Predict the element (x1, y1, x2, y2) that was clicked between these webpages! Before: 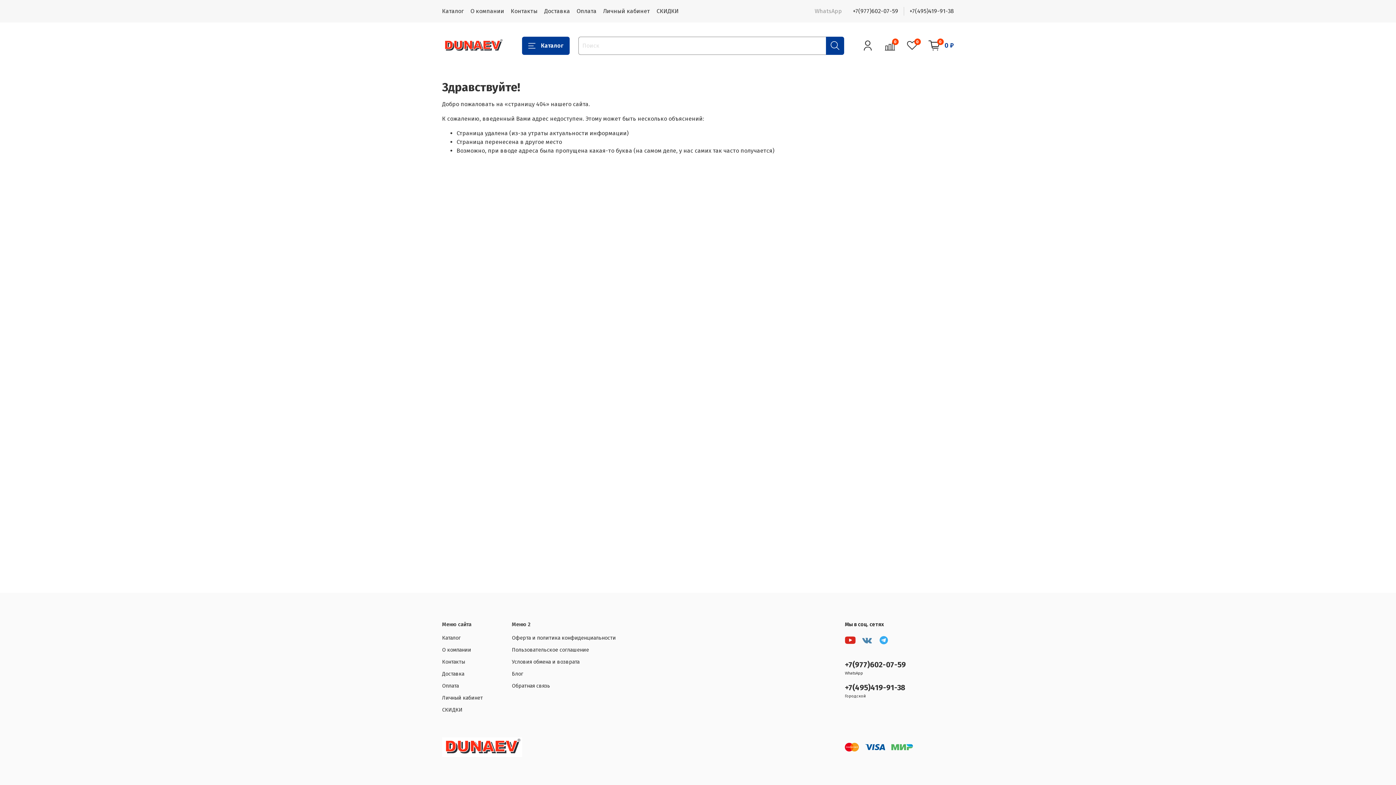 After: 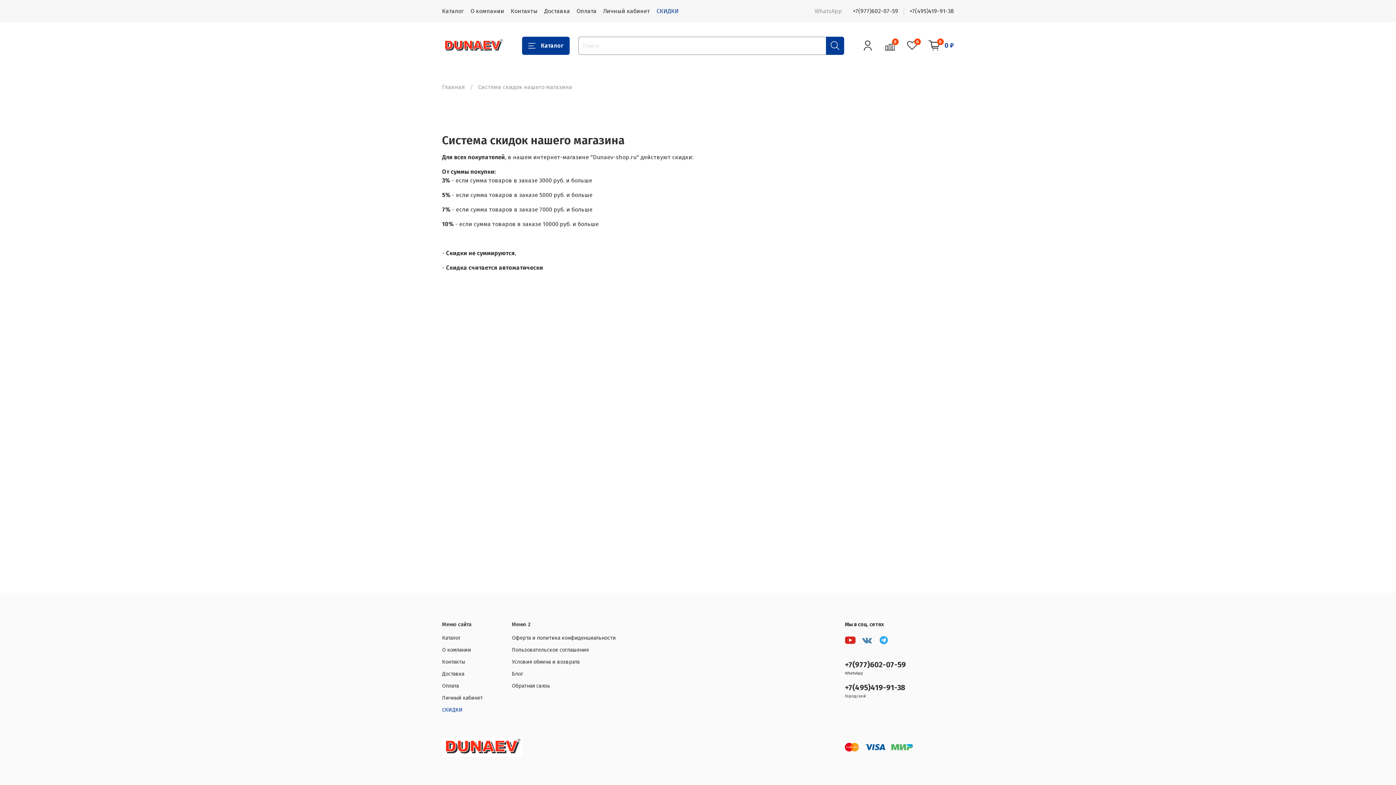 Action: bbox: (656, 7, 678, 14) label: СКИДКИ